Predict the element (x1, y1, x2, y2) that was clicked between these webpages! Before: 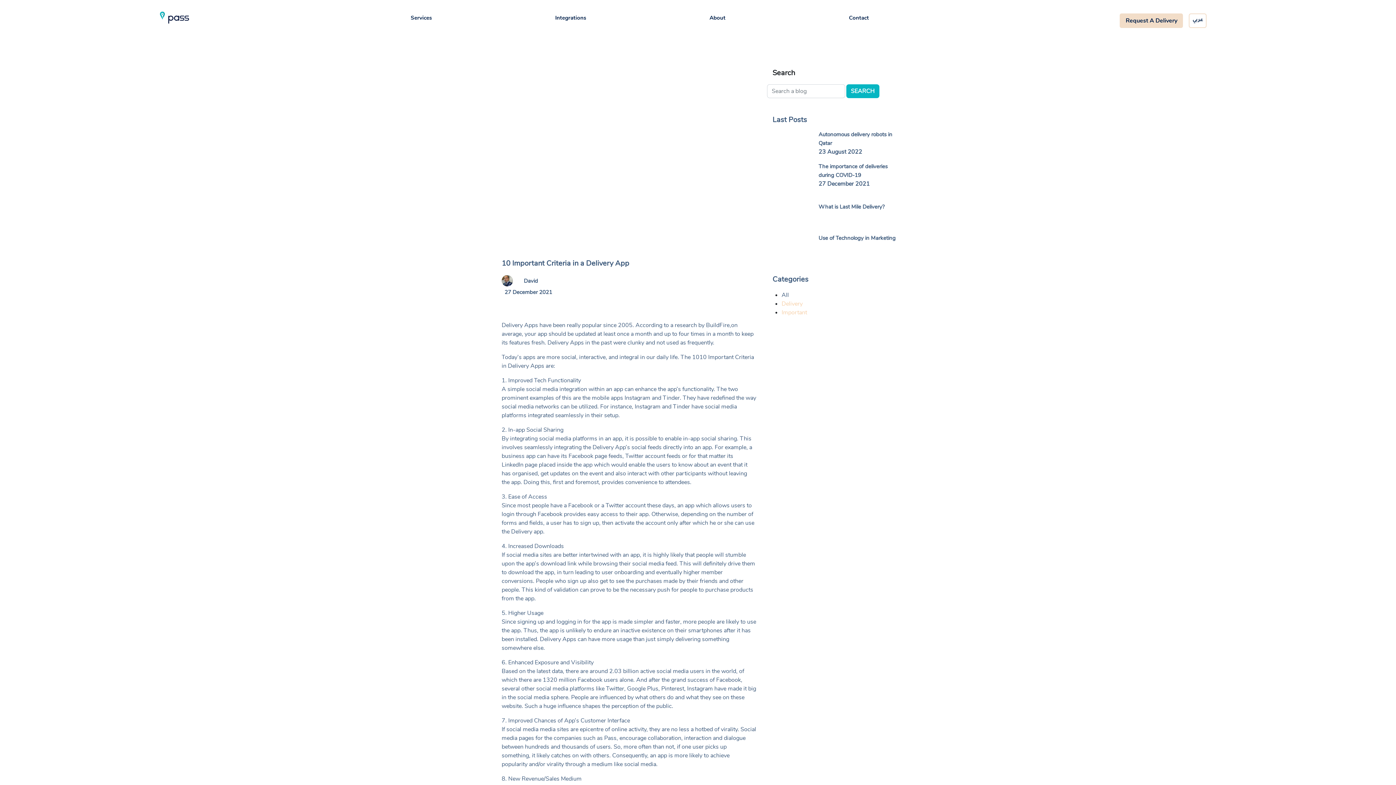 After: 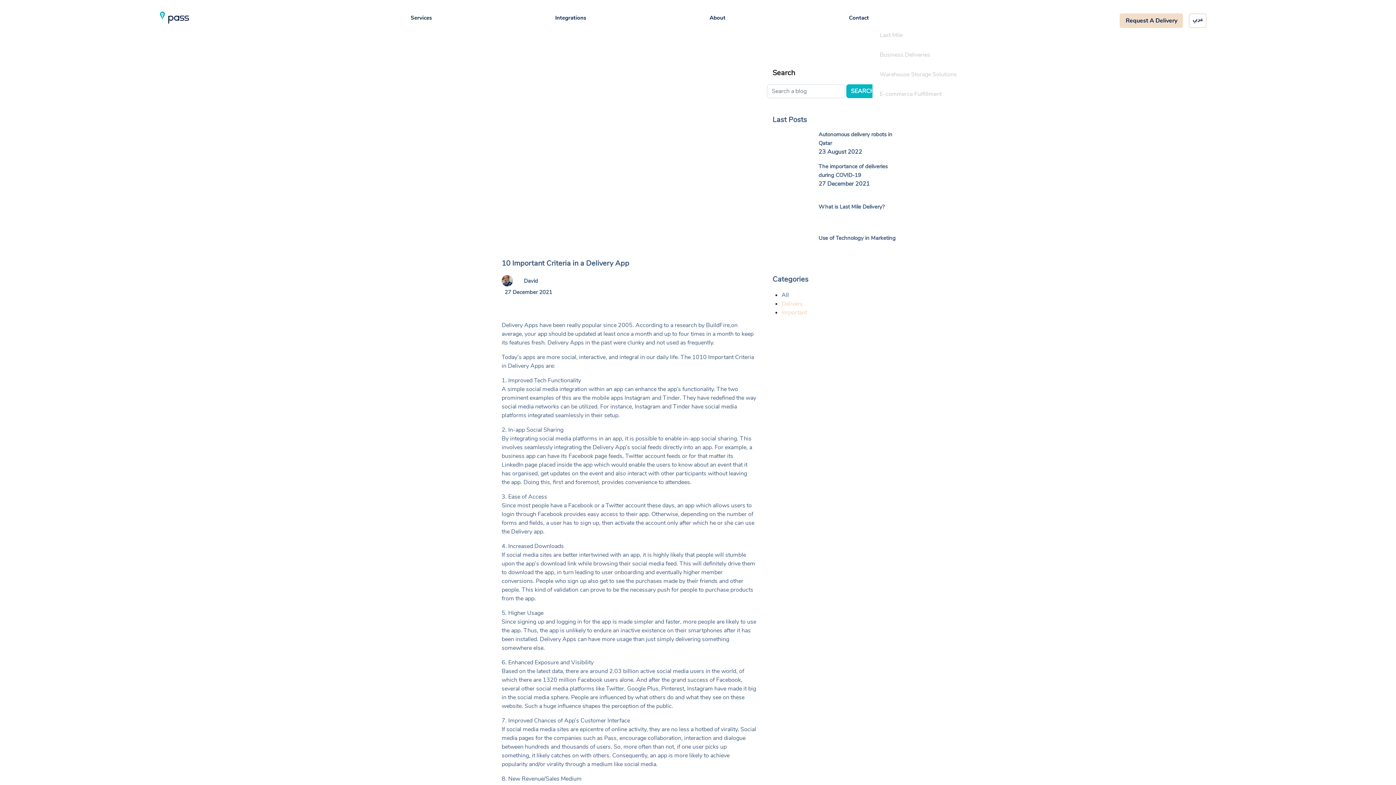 Action: bbox: (407, 10, 435, 25) label: Services